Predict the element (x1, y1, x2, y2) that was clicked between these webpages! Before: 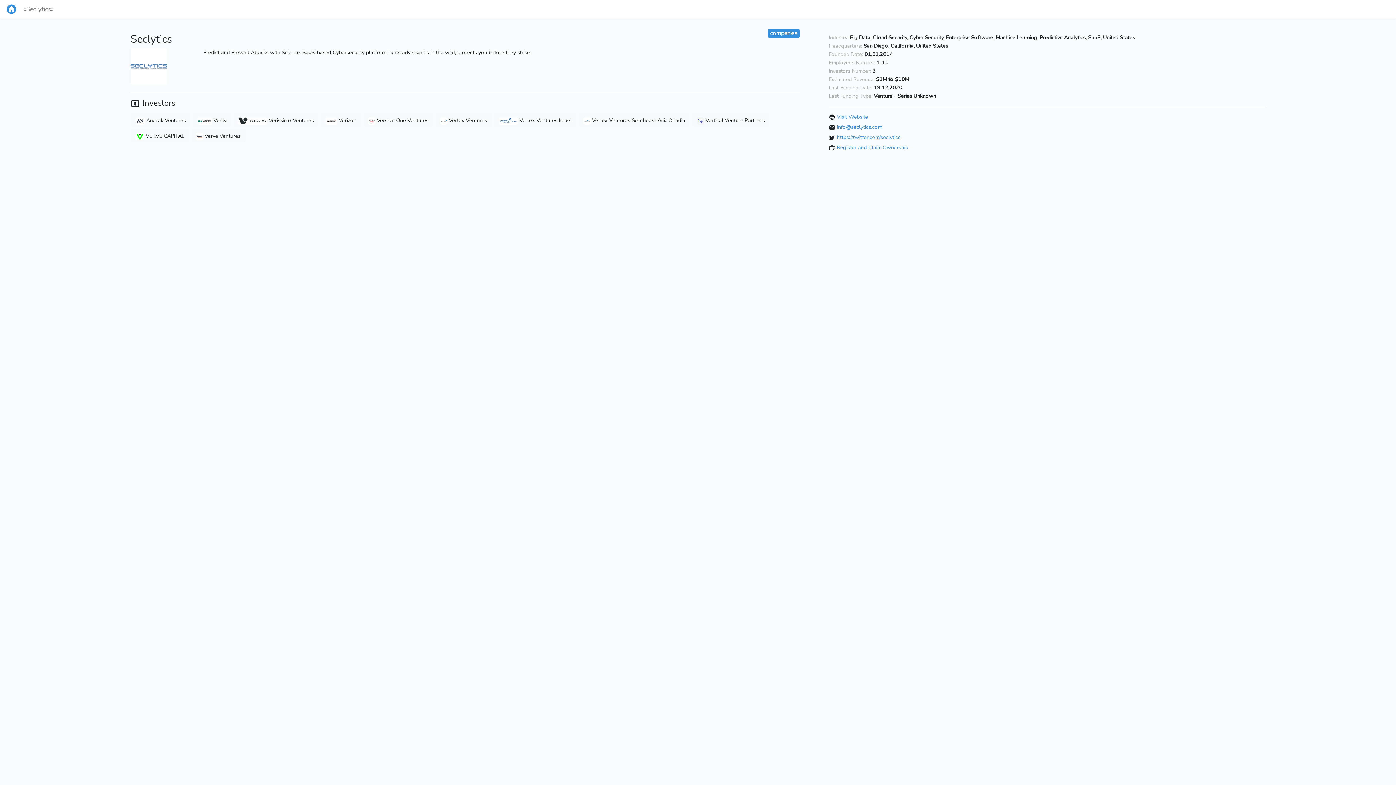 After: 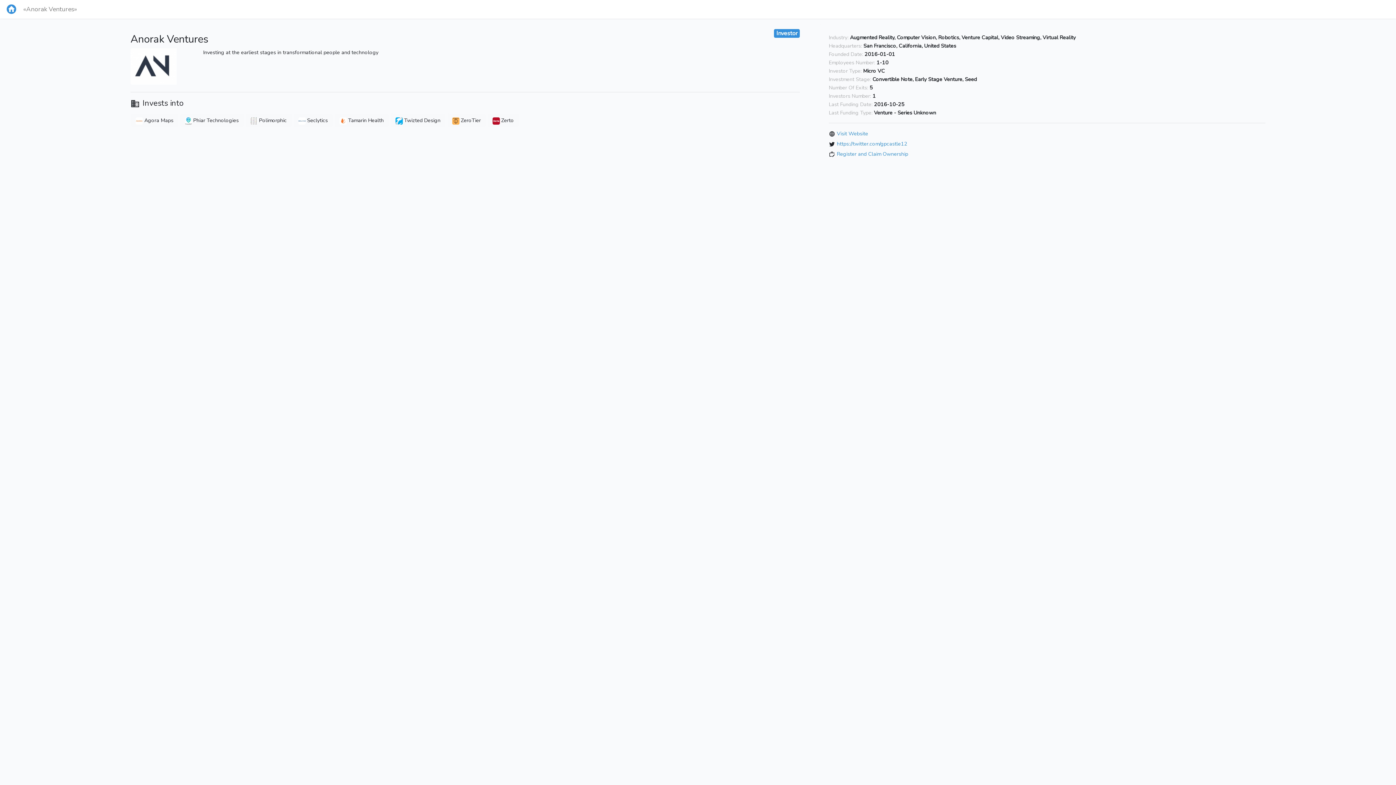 Action: label:  Anorak Ventures bbox: (130, 113, 190, 127)